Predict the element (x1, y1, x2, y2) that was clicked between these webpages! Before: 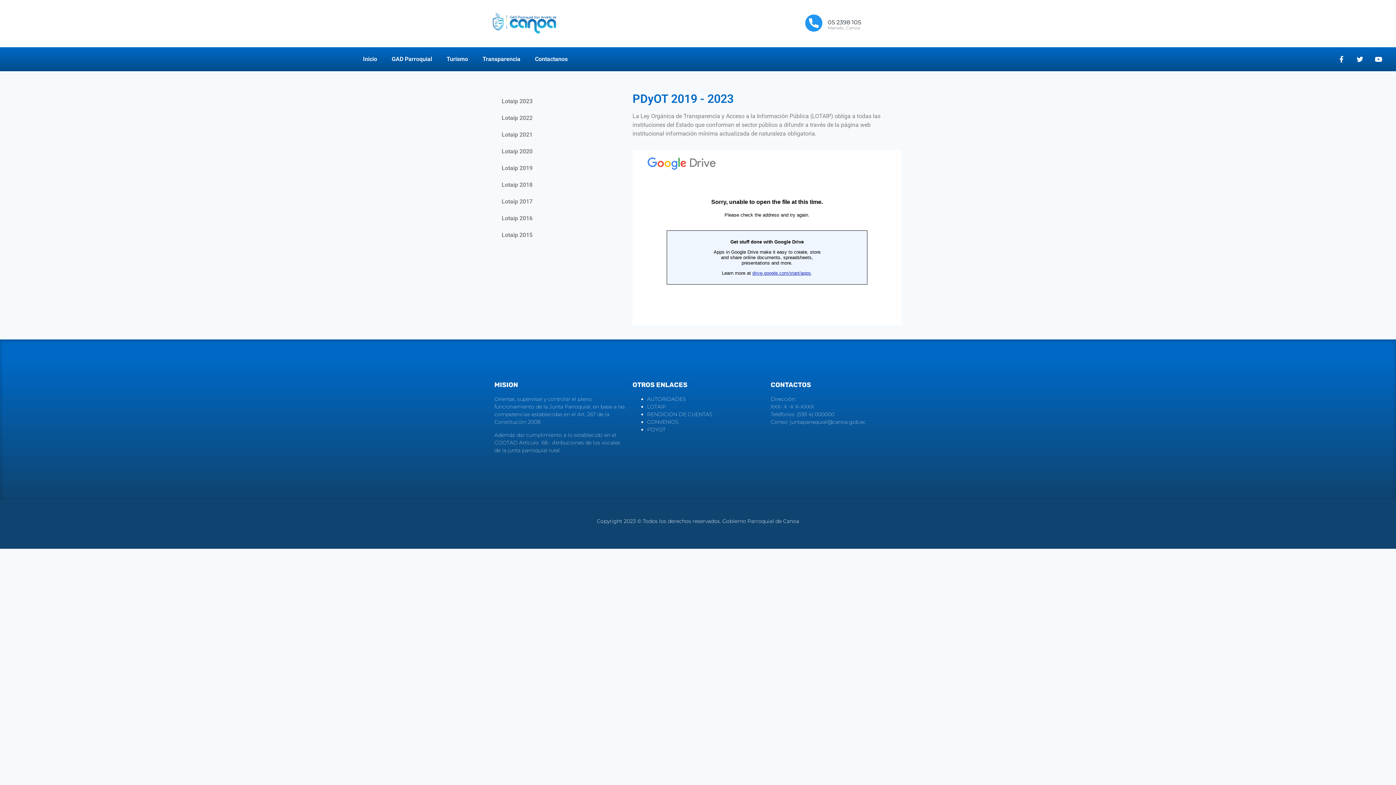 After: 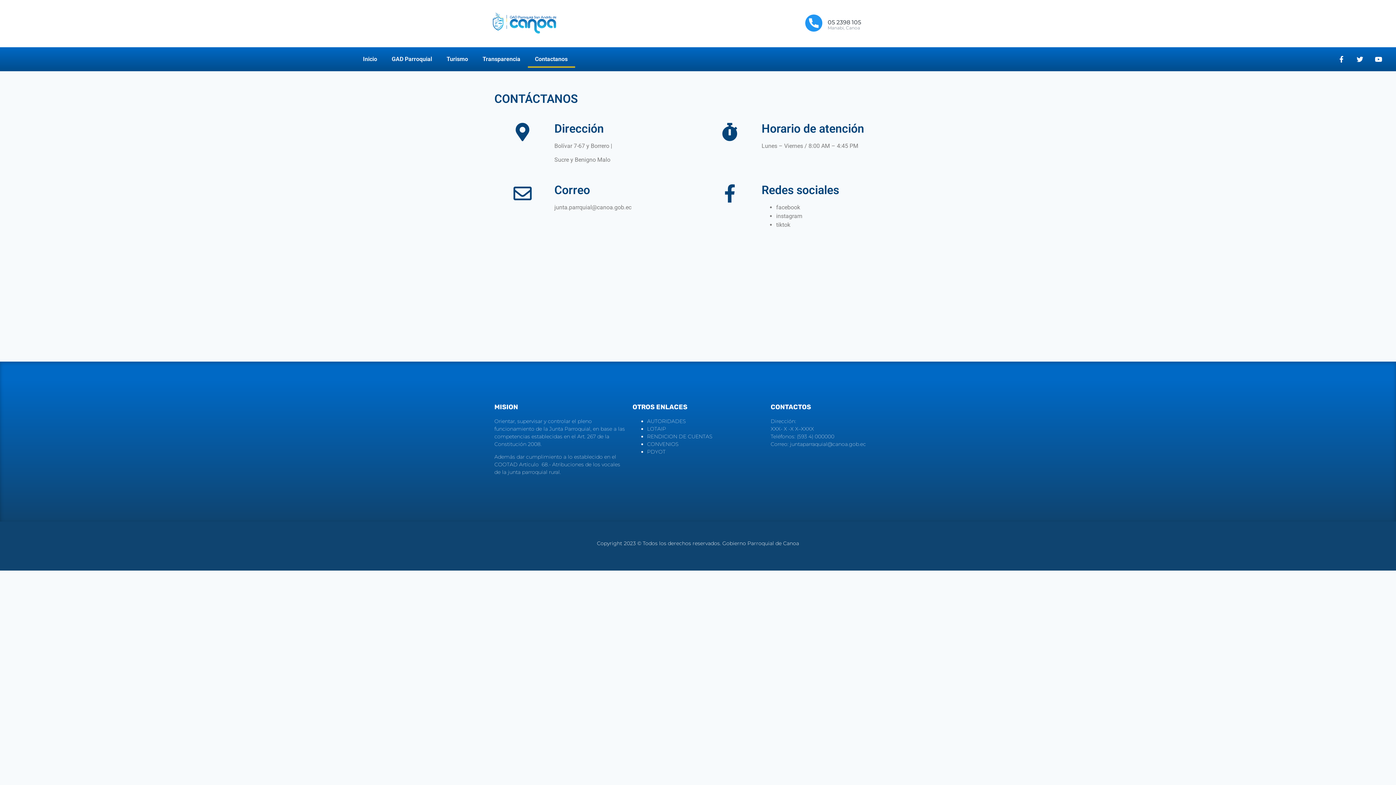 Action: bbox: (527, 50, 575, 67) label: Contactanos